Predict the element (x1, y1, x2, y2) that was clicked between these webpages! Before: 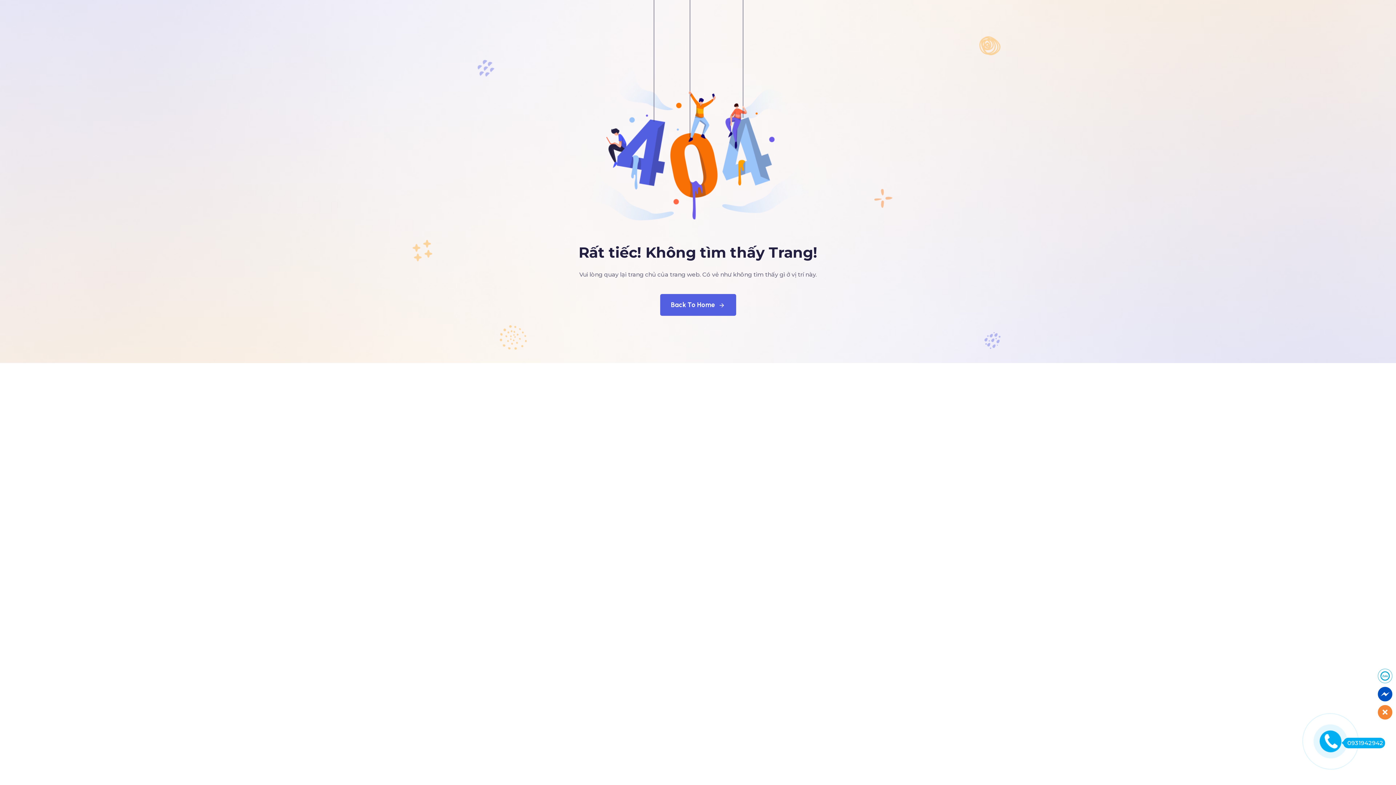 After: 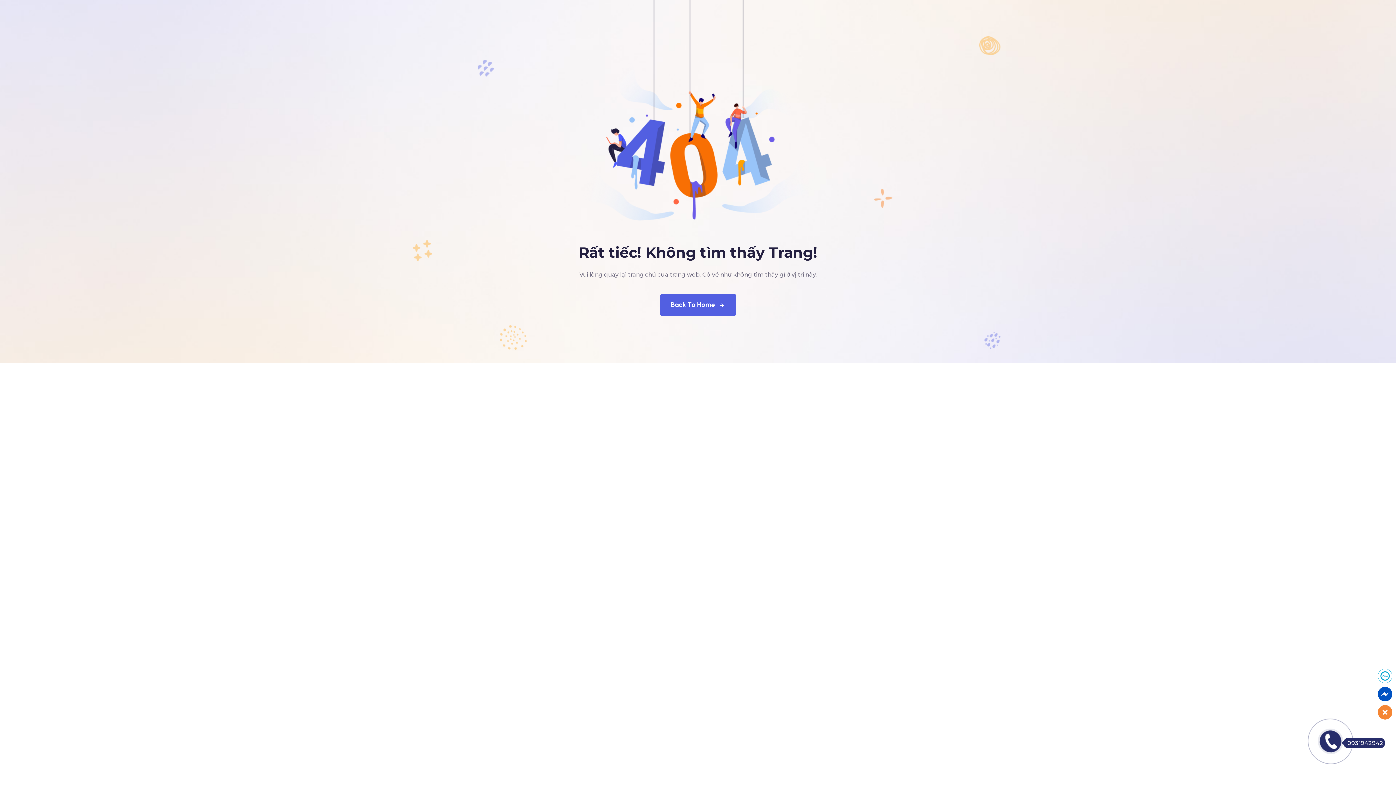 Action: bbox: (1343, 738, 1385, 748) label: 0931942942